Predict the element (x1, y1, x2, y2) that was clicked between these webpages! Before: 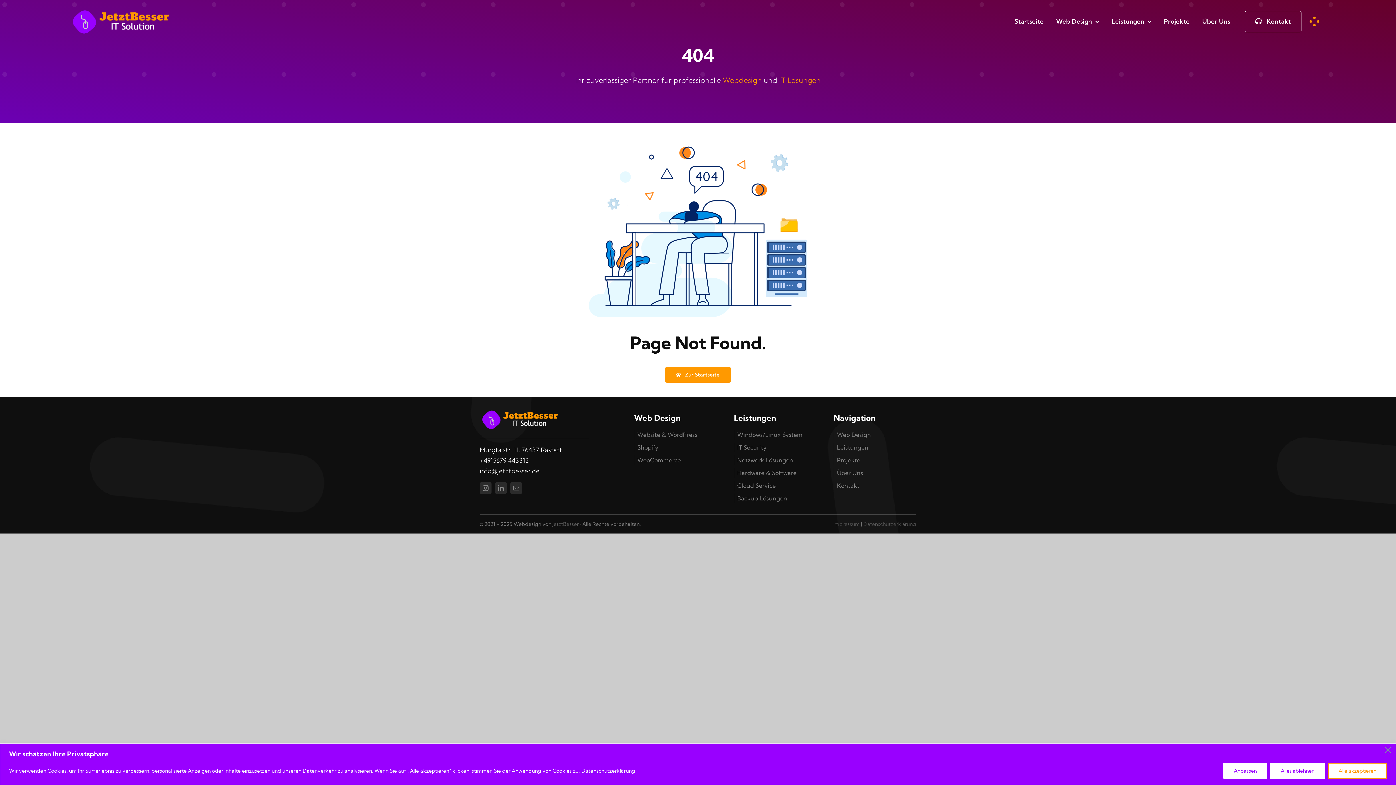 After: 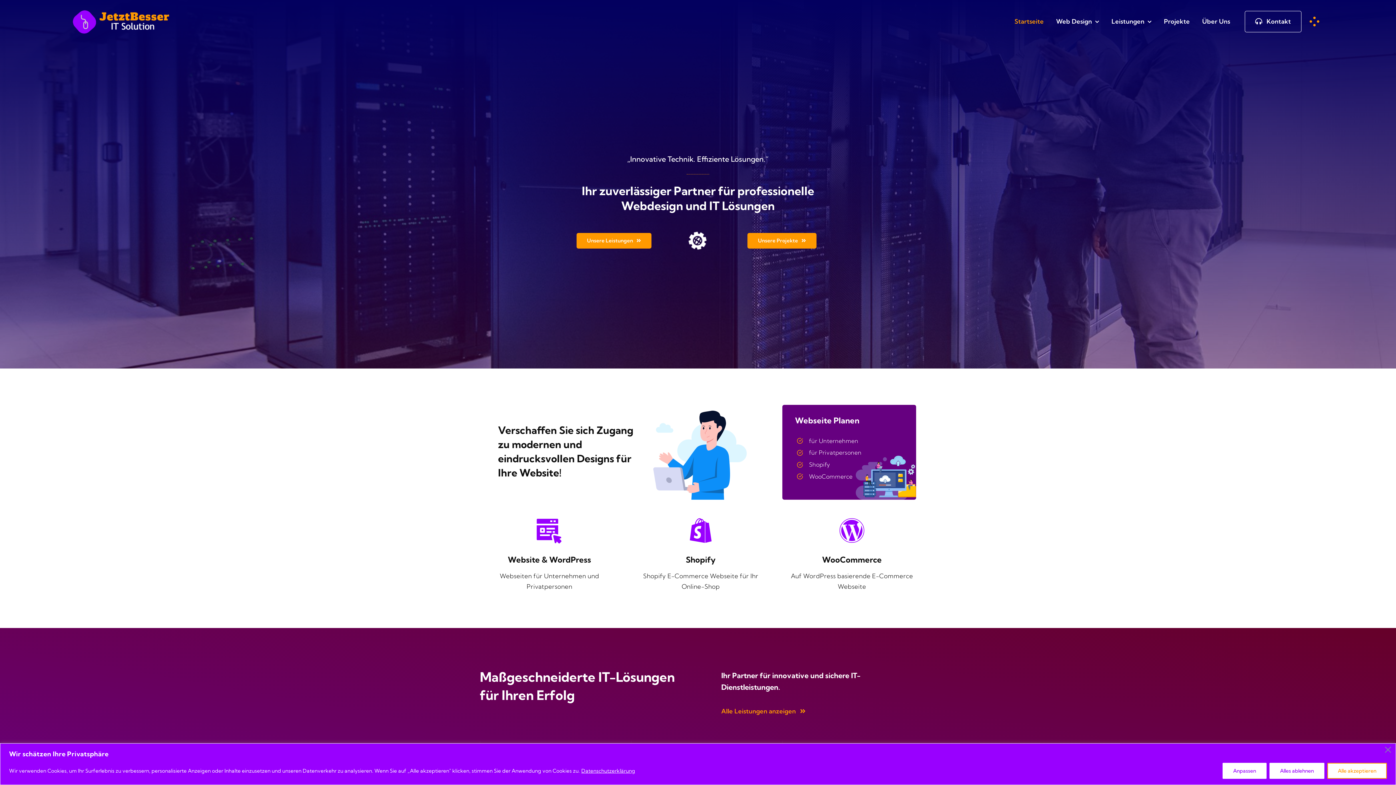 Action: label: Startseite bbox: (1014, 9, 1044, 33)